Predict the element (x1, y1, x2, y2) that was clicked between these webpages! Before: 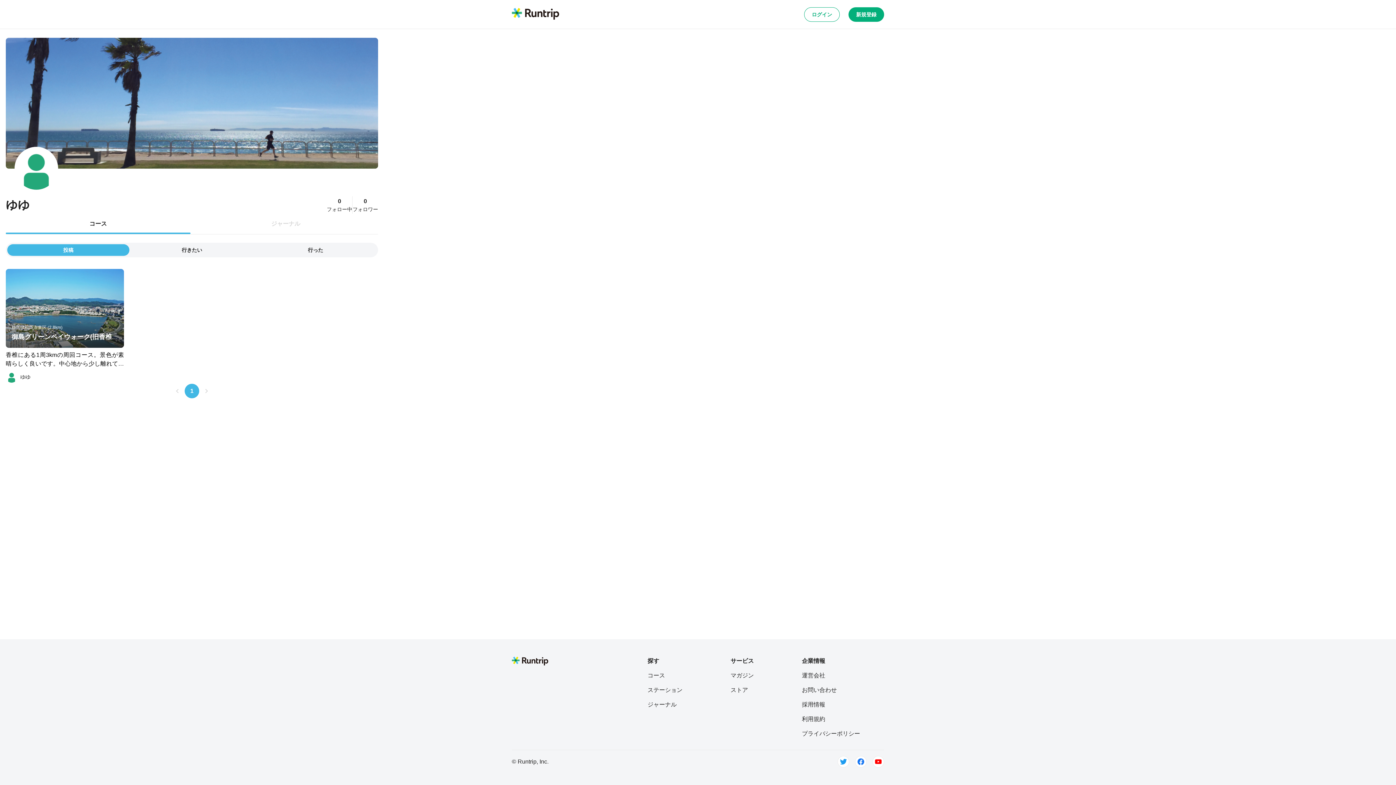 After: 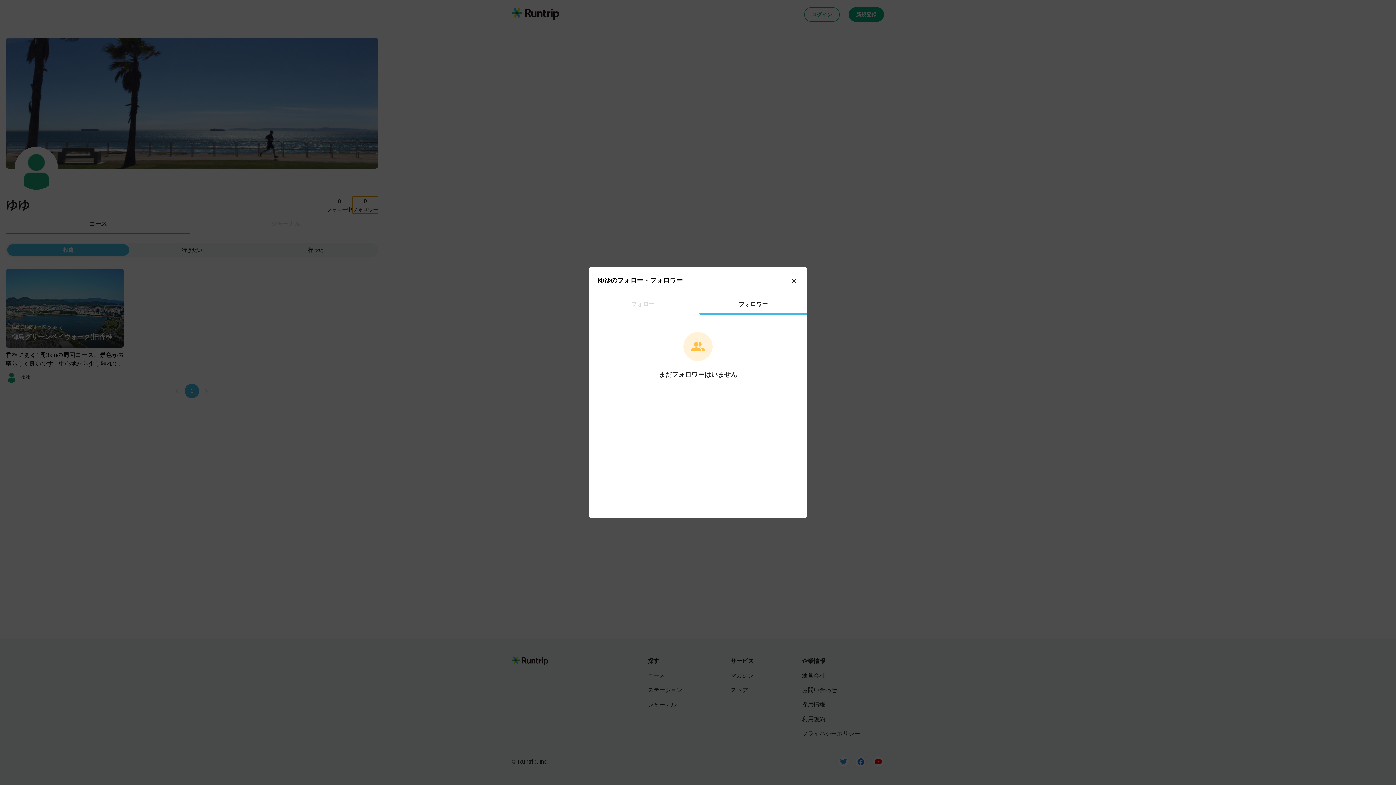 Action: bbox: (352, 196, 378, 213) label: 0
フォロワー